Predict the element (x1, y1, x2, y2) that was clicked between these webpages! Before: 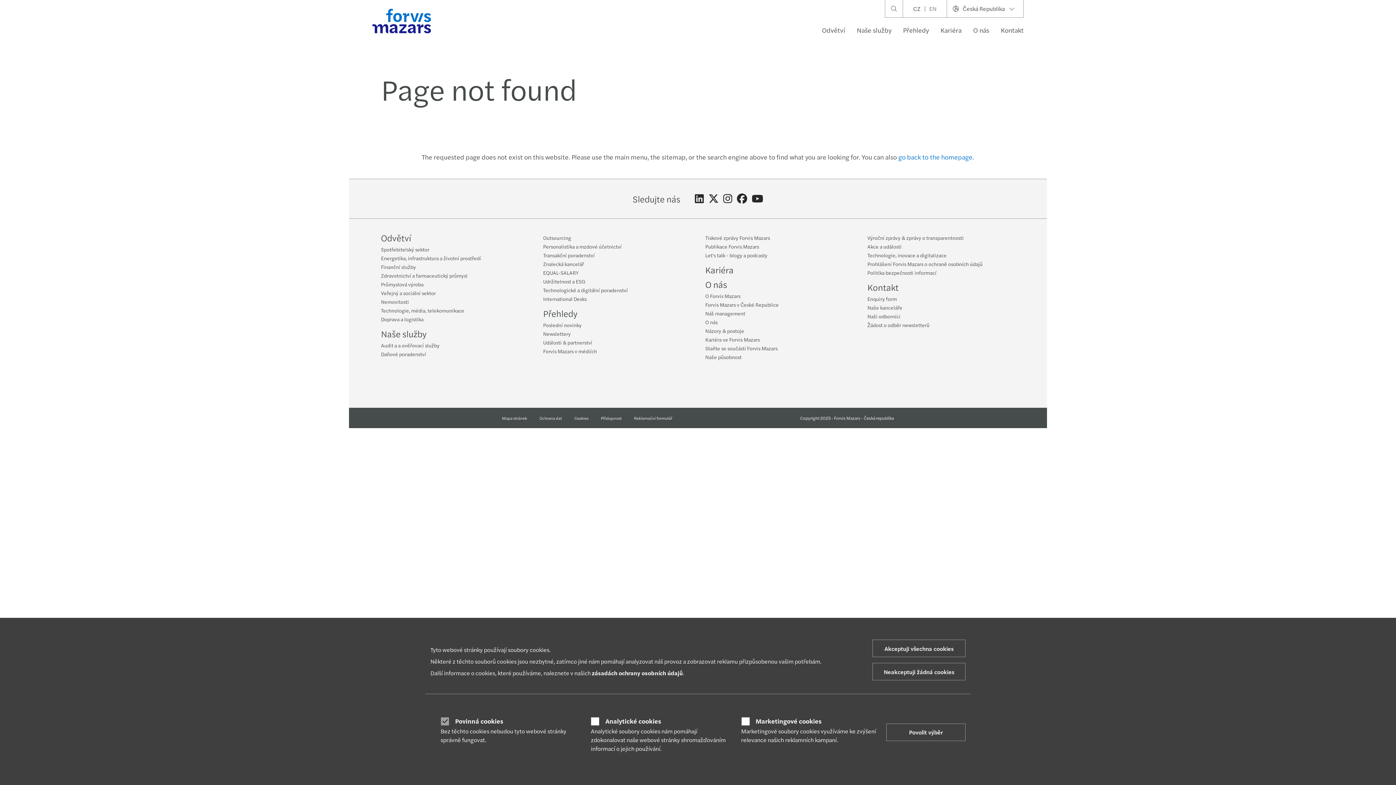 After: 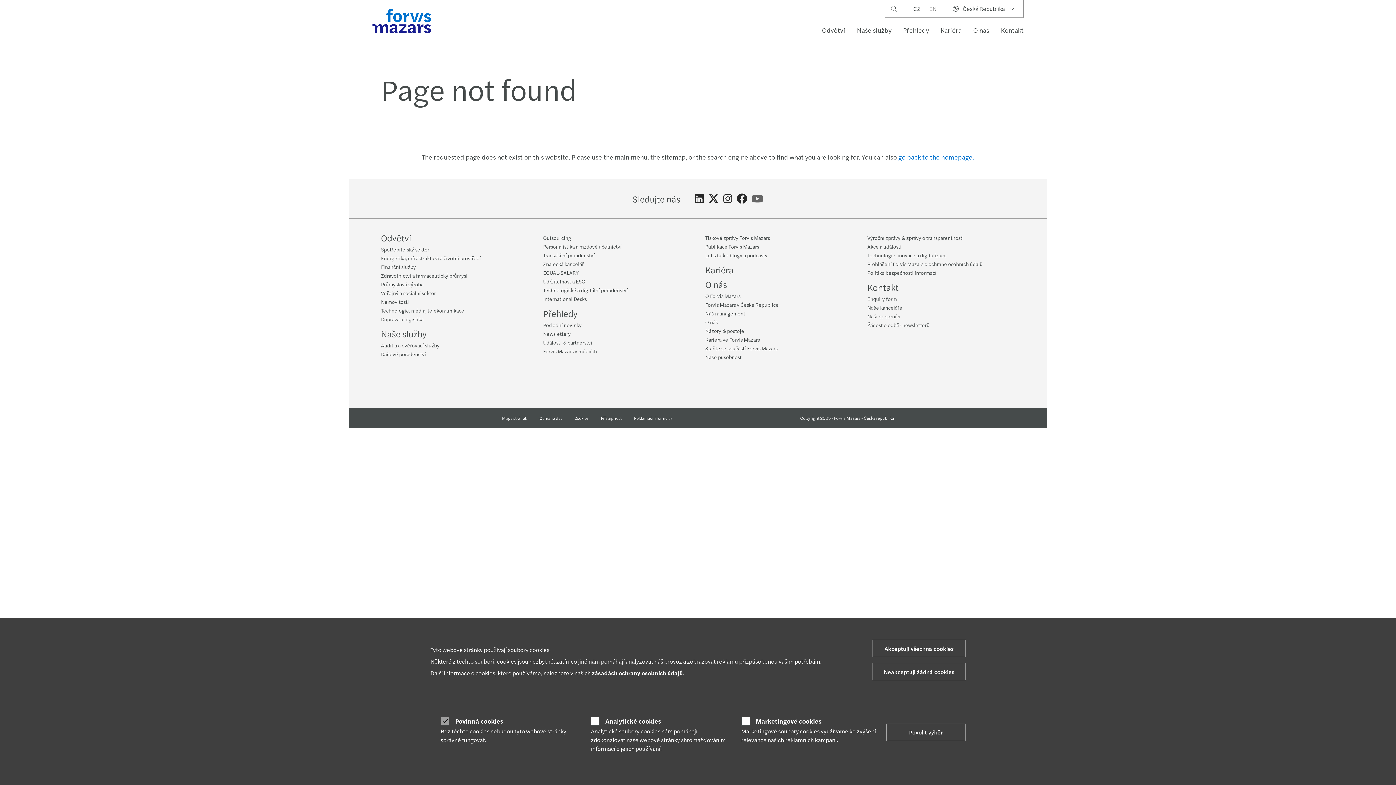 Action: bbox: (751, 193, 763, 204) label: Follow on YouTube